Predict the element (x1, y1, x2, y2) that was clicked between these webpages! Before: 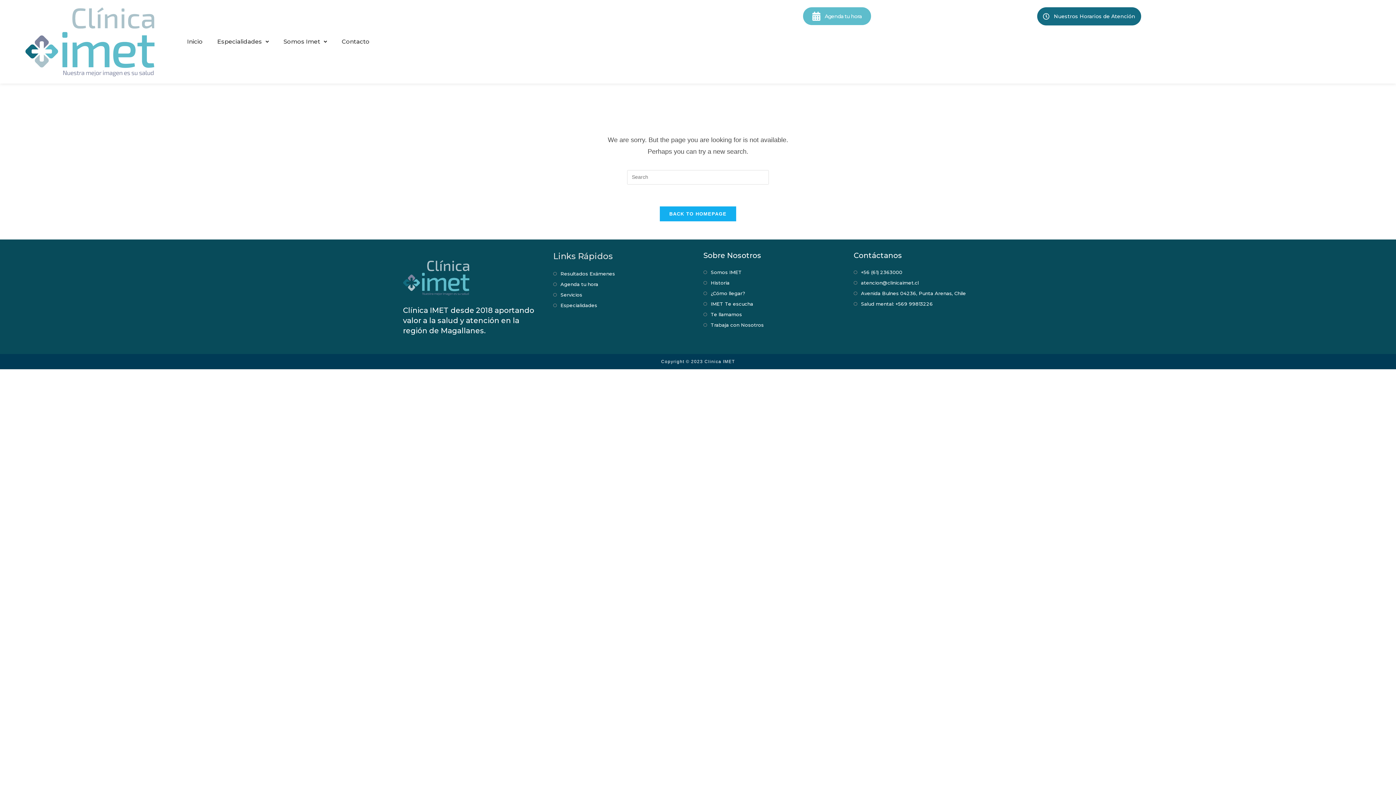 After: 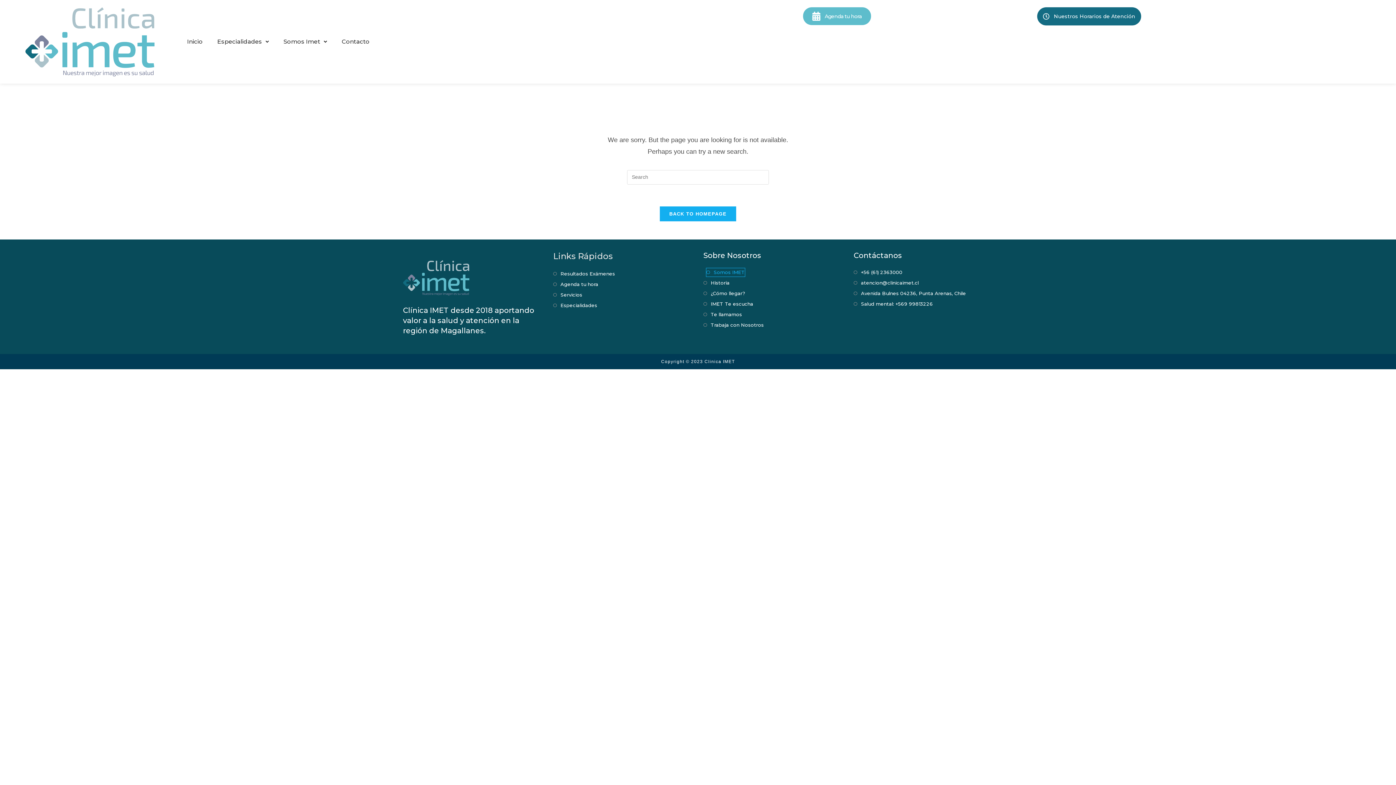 Action: bbox: (703, 268, 742, 276) label: Somos IMET